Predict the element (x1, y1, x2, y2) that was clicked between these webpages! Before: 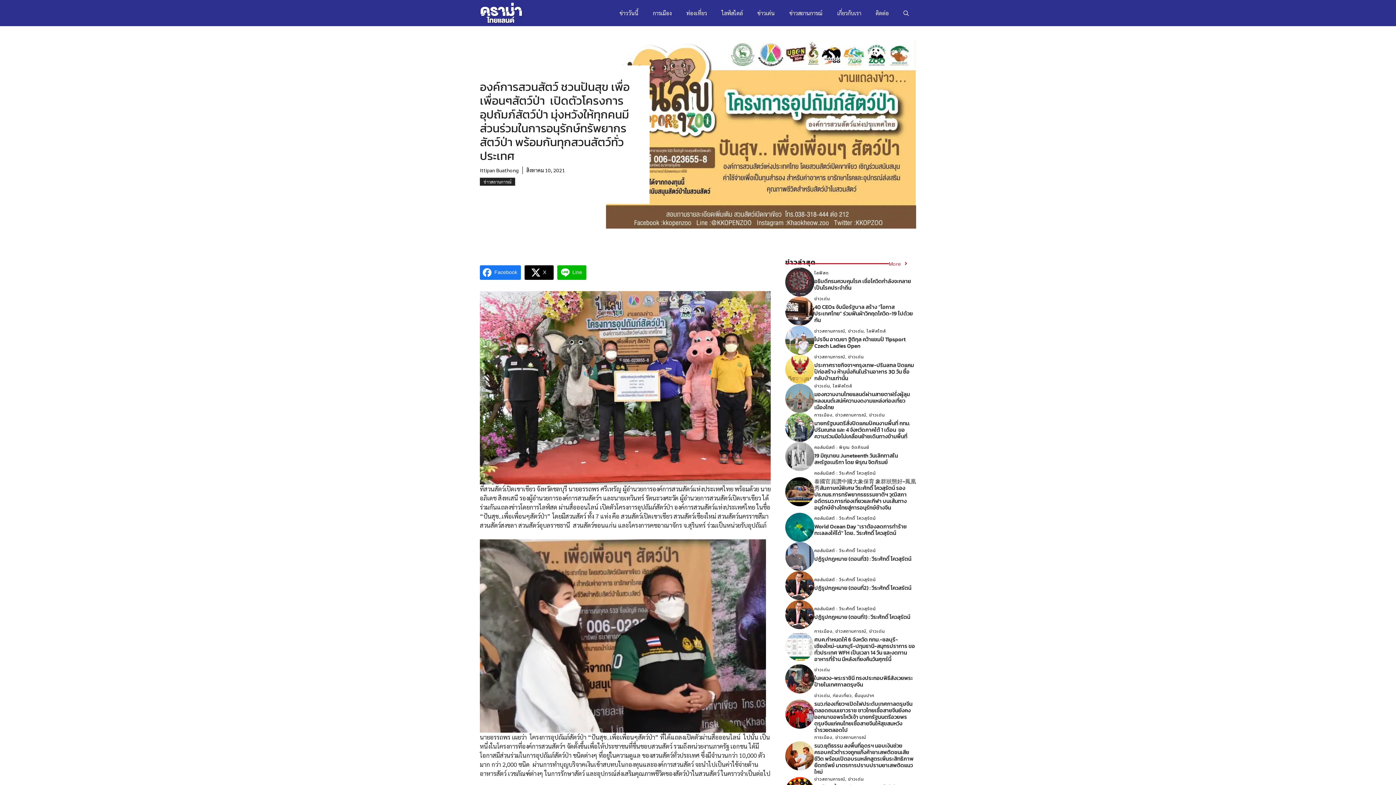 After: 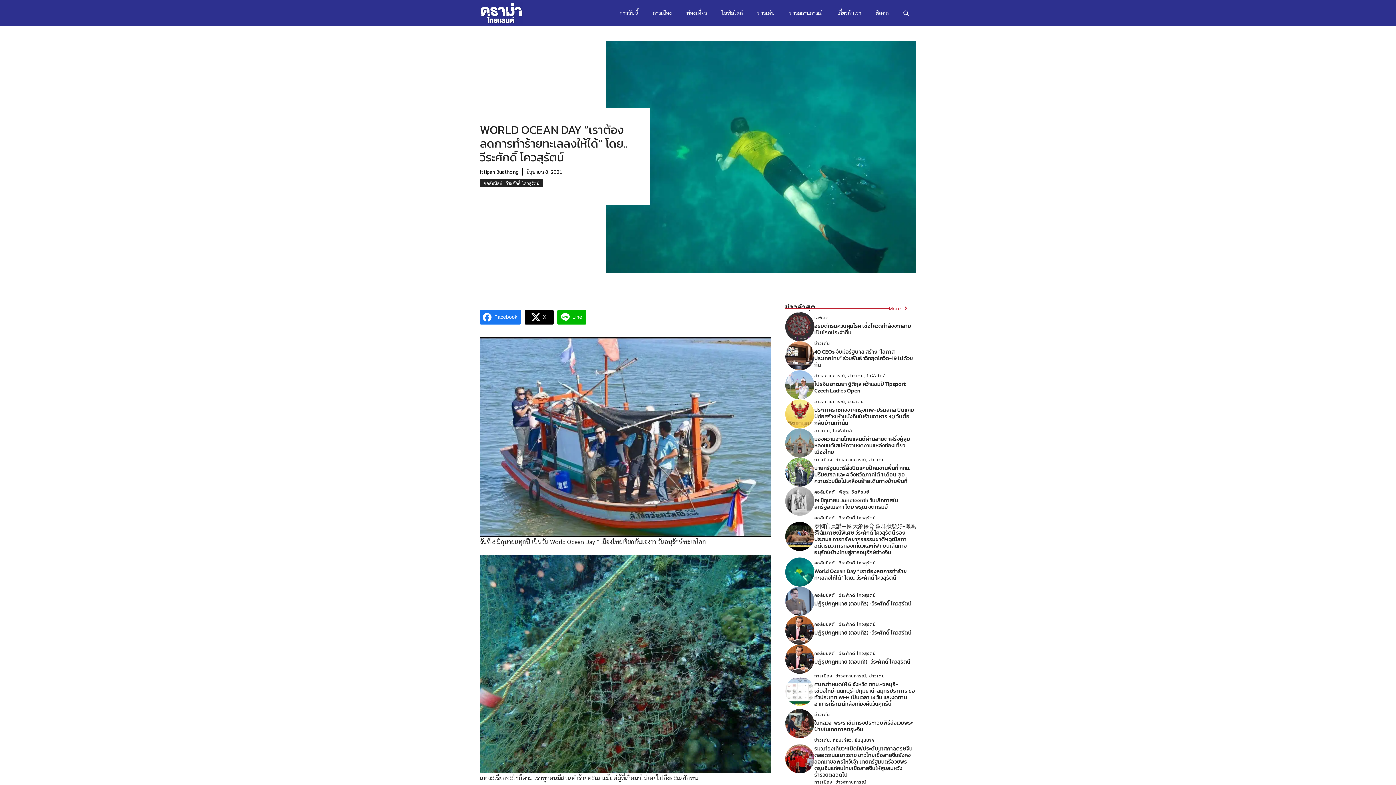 Action: bbox: (814, 522, 906, 537) label: World Ocean Day “เราต้องลดการทำร้ายทะเลลงให้ได้” โดย.. วีระศักดิ์ โควสุรัตน์